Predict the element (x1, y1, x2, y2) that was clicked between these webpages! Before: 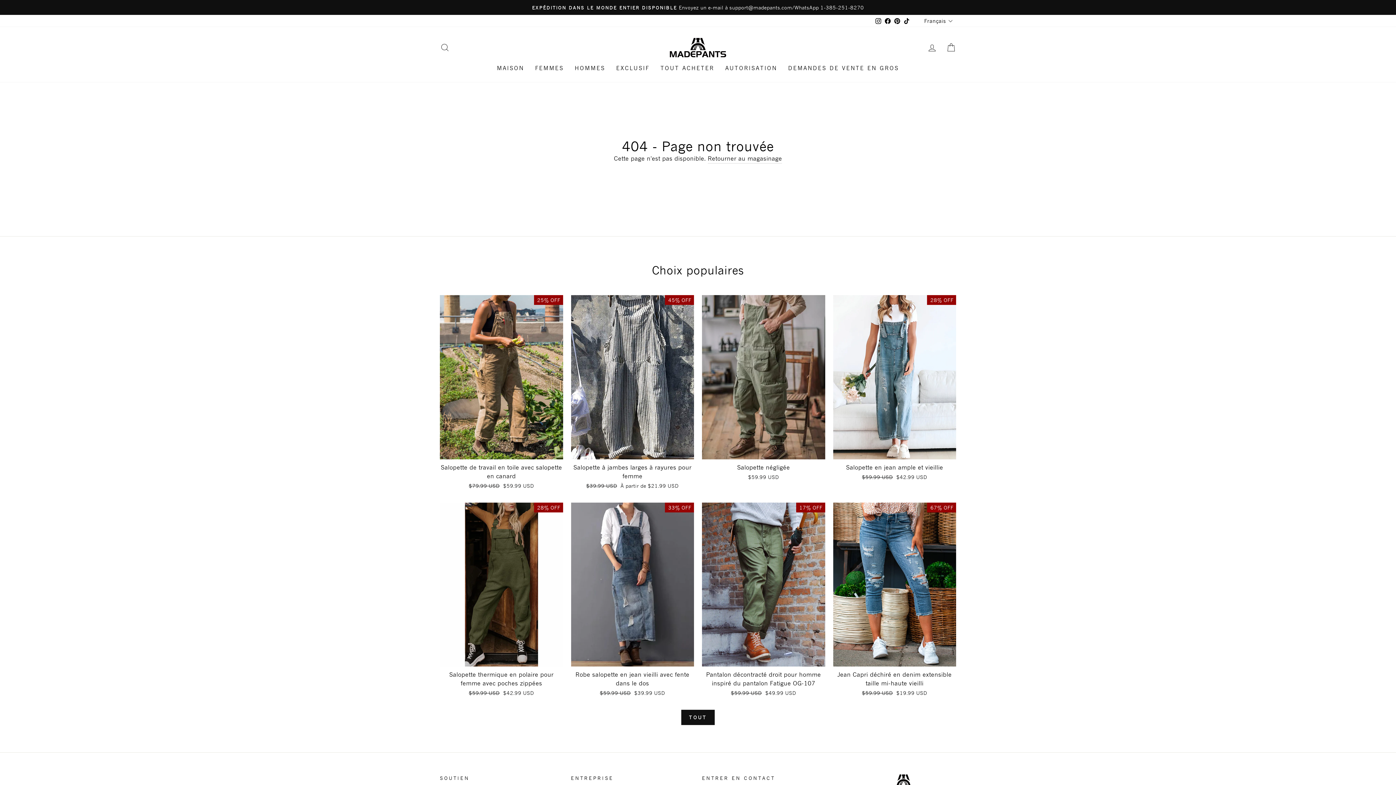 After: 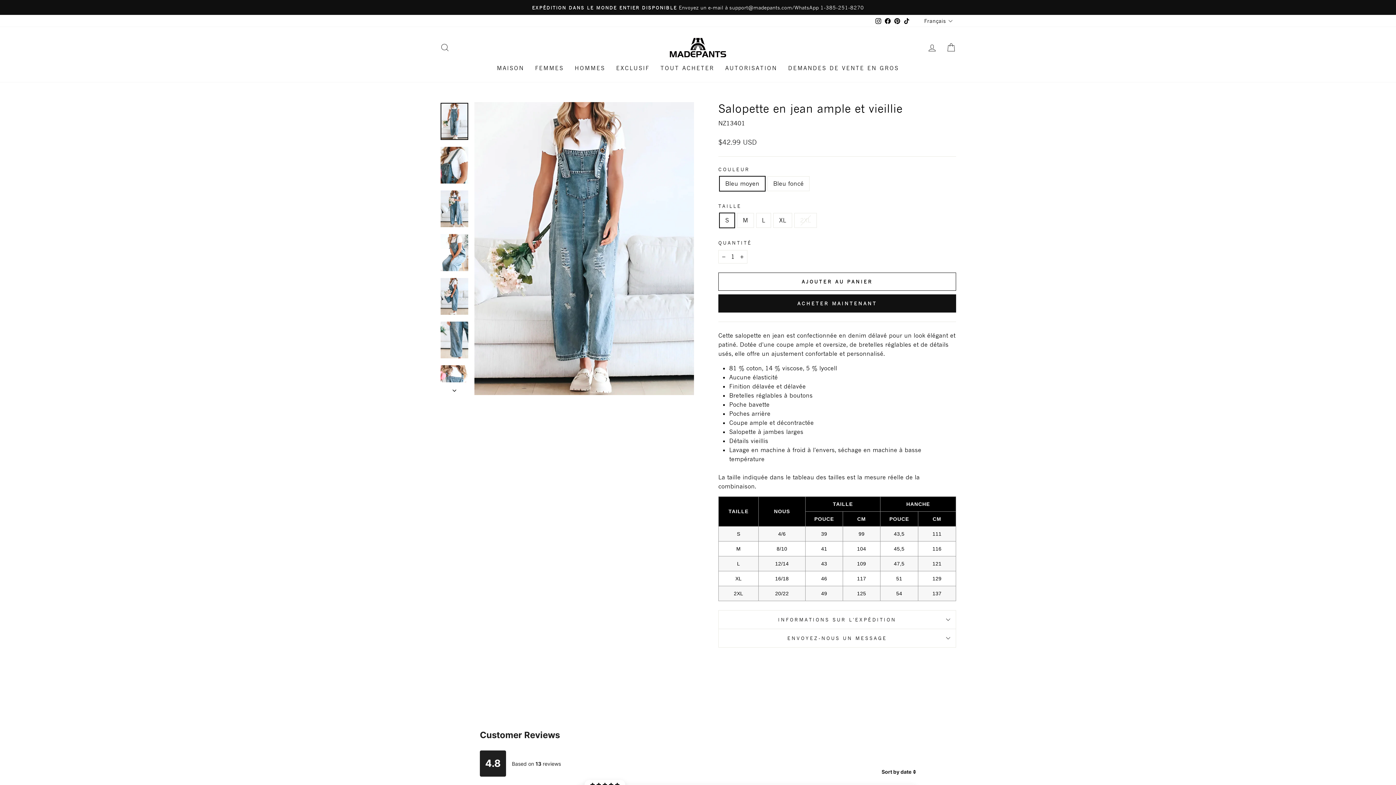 Action: bbox: (833, 295, 956, 483) label: Aperçu rapide
Salopette en jean ample et vieillie
Prix régulier
$59.99 USD 
Prix réduit
$42.99 USD